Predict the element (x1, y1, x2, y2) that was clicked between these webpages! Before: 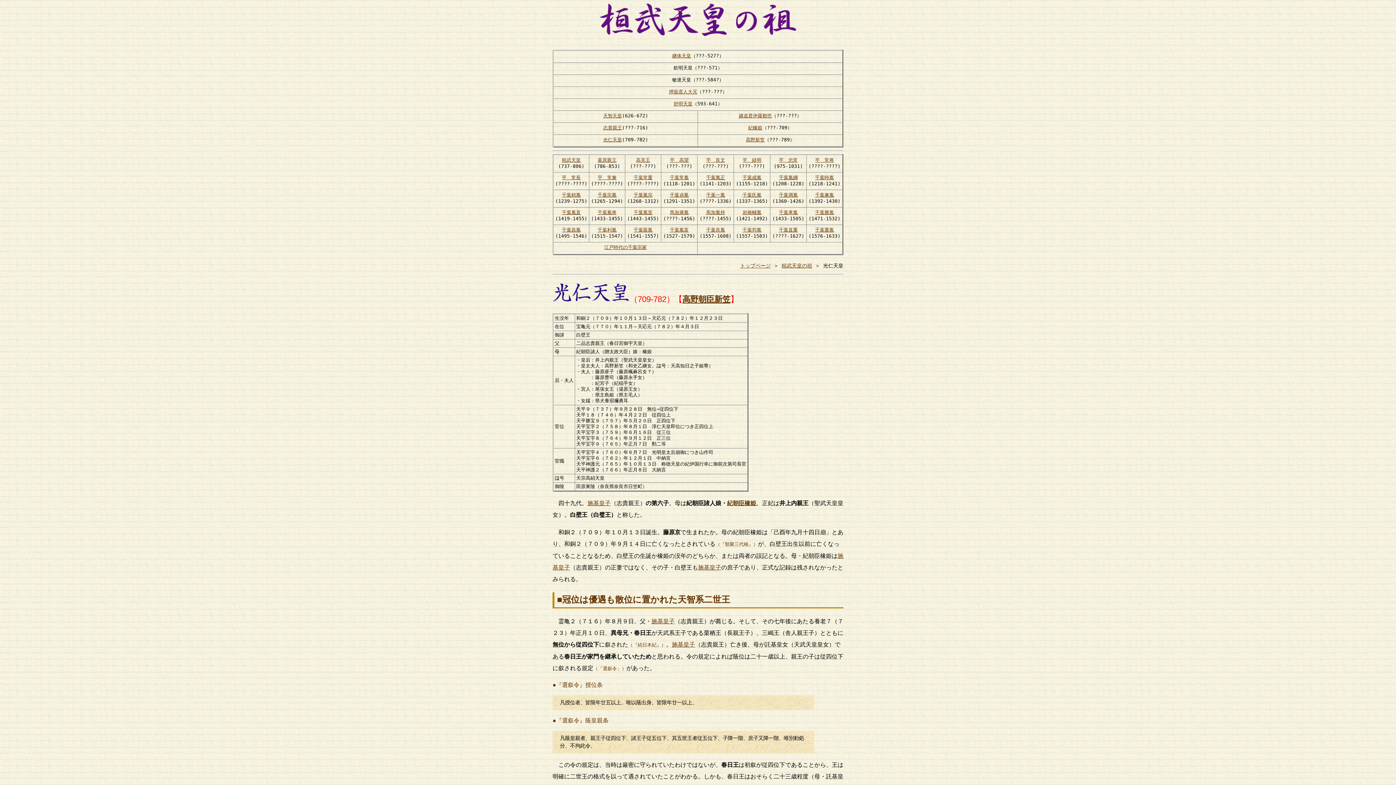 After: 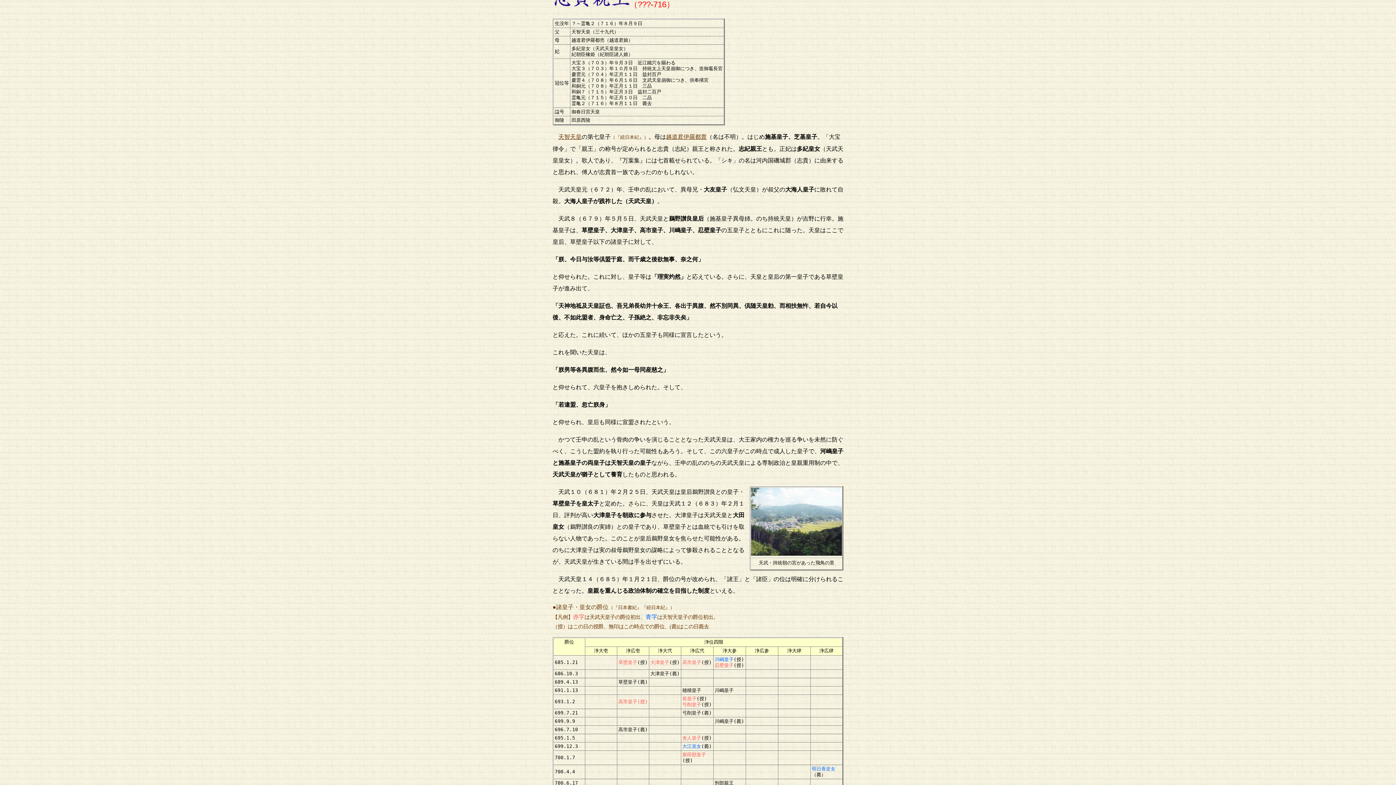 Action: bbox: (698, 564, 721, 571) label: 施基皇子